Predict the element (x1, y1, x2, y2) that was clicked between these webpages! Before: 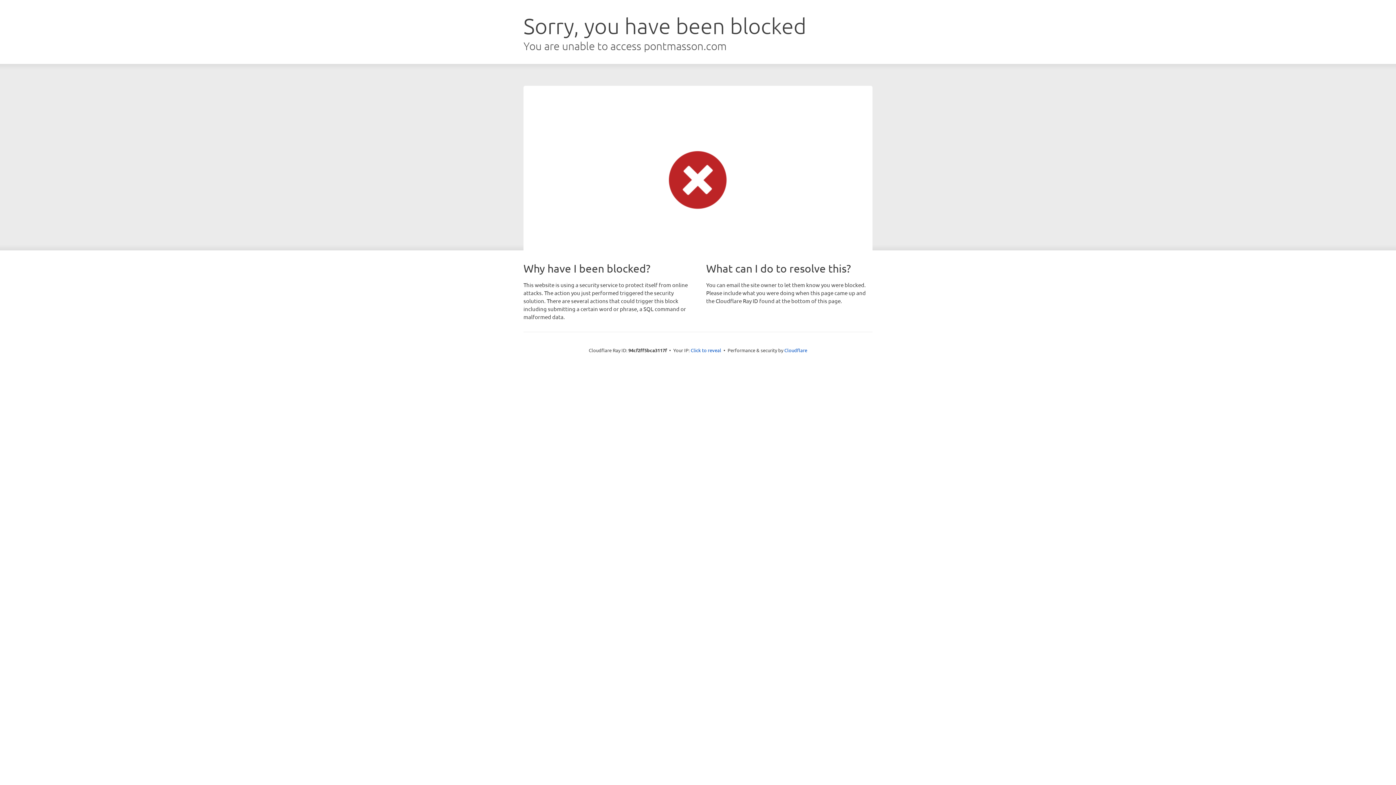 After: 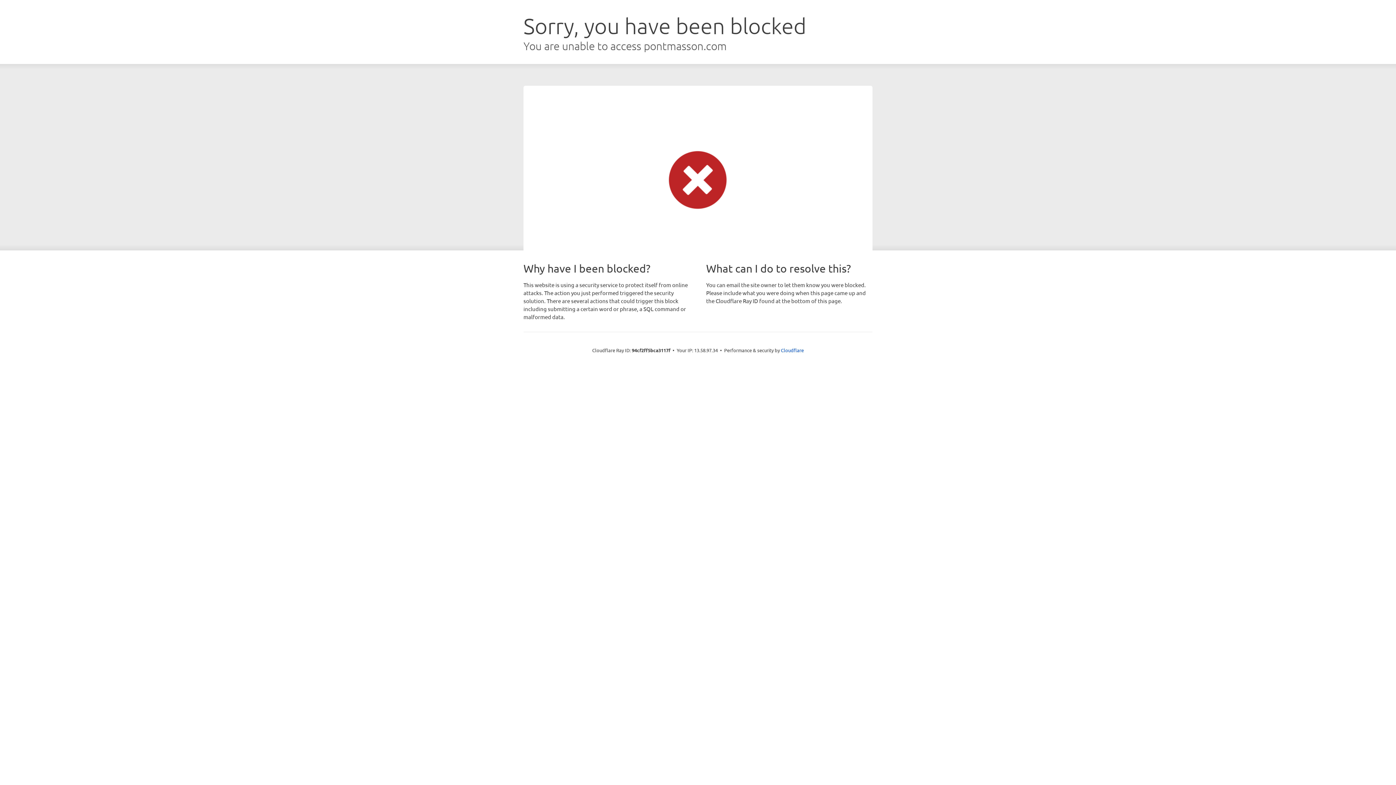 Action: label: Click to reveal bbox: (690, 346, 721, 353)